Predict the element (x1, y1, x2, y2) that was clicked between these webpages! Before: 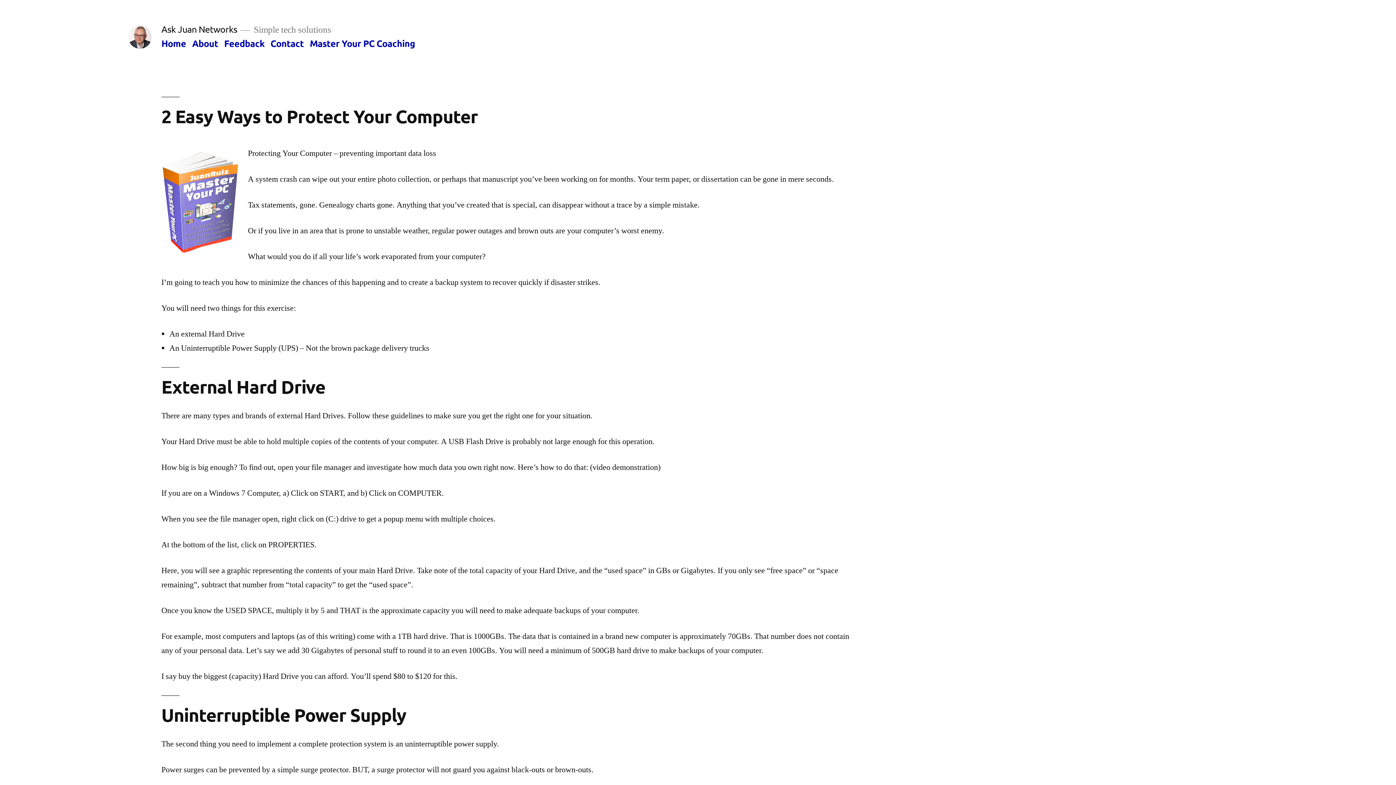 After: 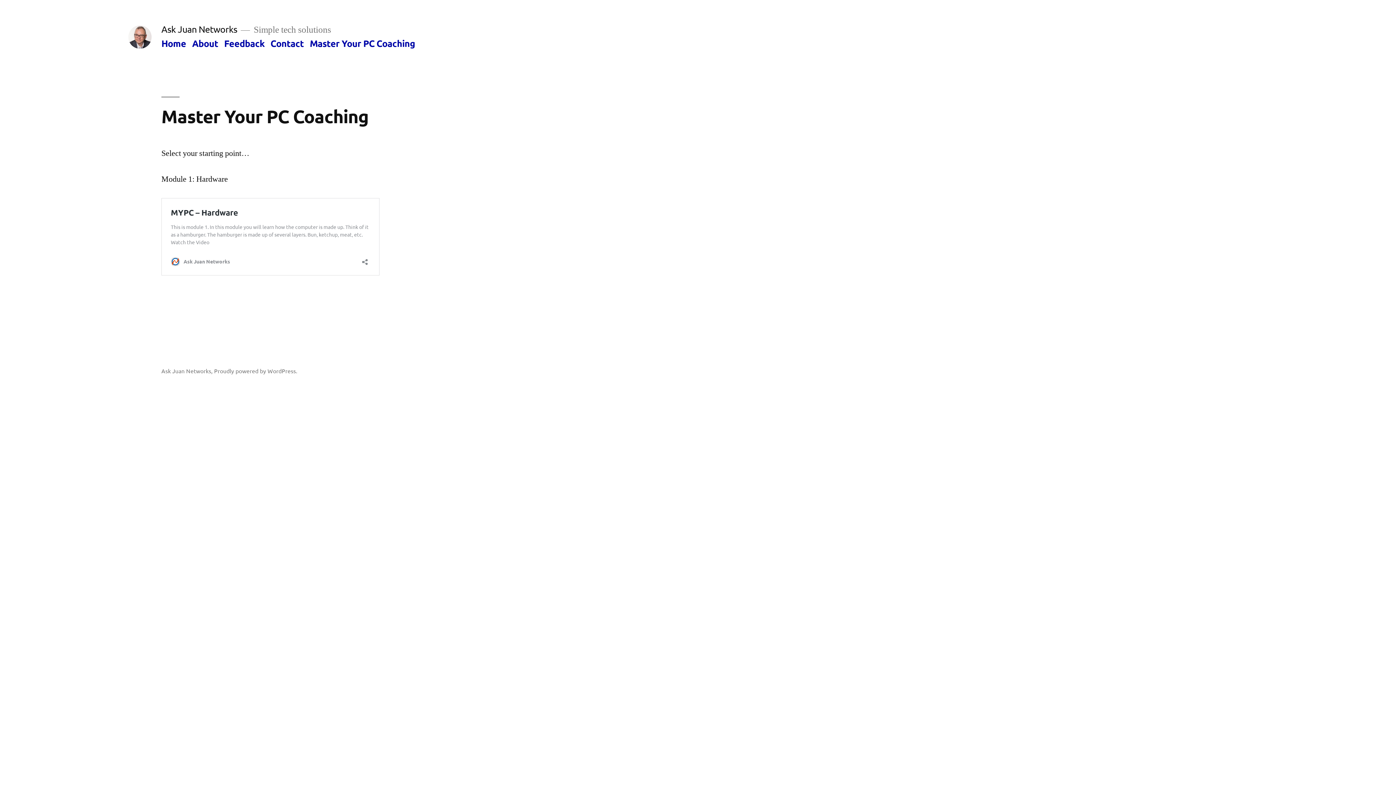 Action: bbox: (309, 37, 415, 48) label: Master Your PC Coaching